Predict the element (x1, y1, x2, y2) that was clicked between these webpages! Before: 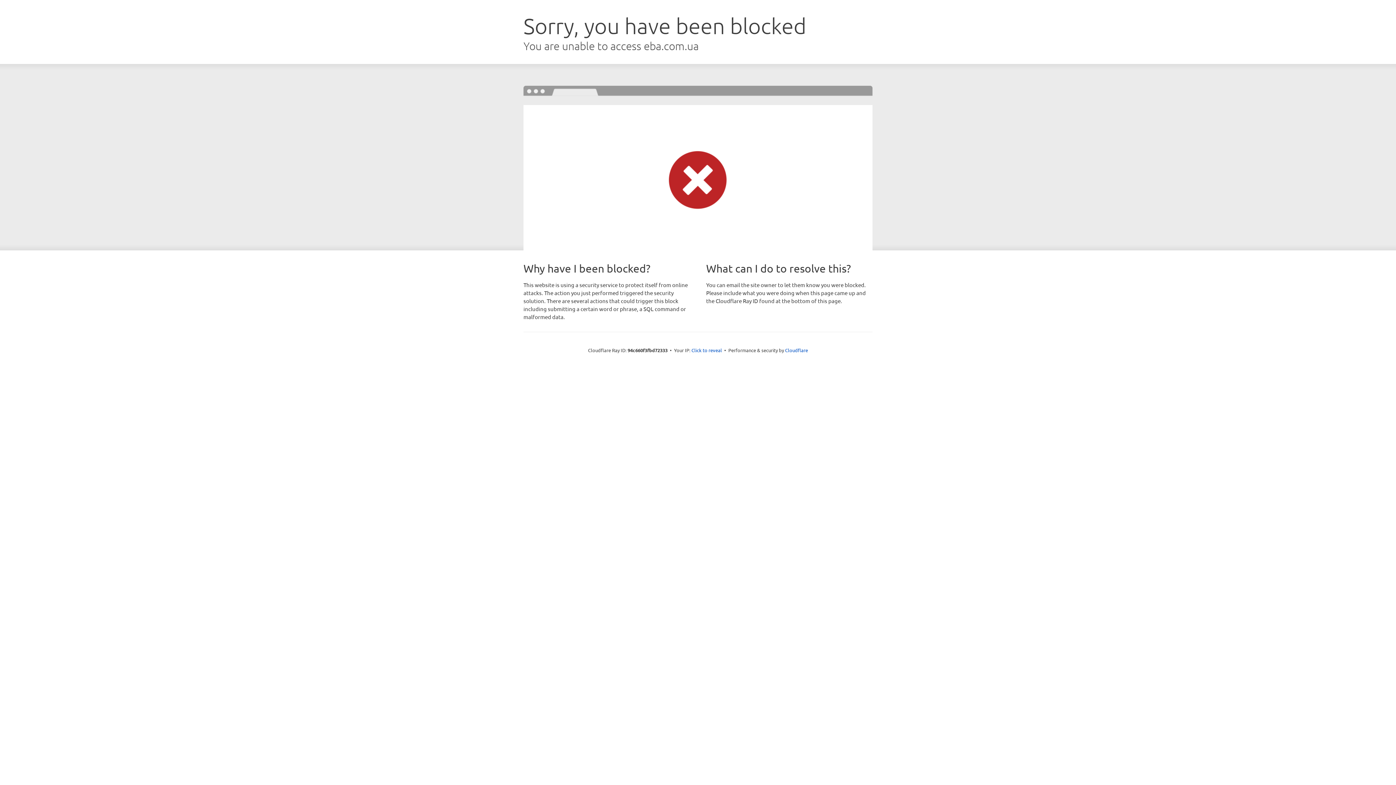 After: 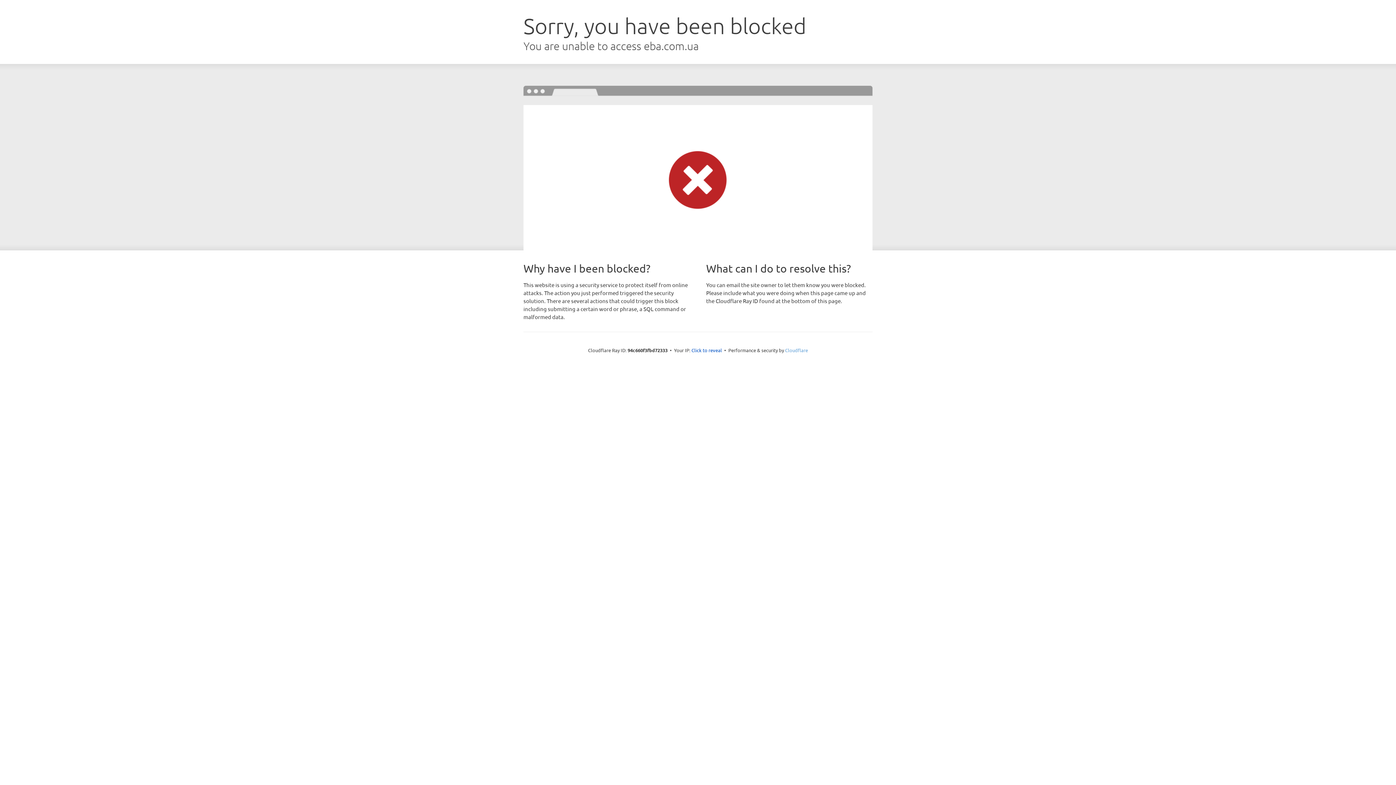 Action: label: Cloudflare bbox: (785, 347, 808, 353)